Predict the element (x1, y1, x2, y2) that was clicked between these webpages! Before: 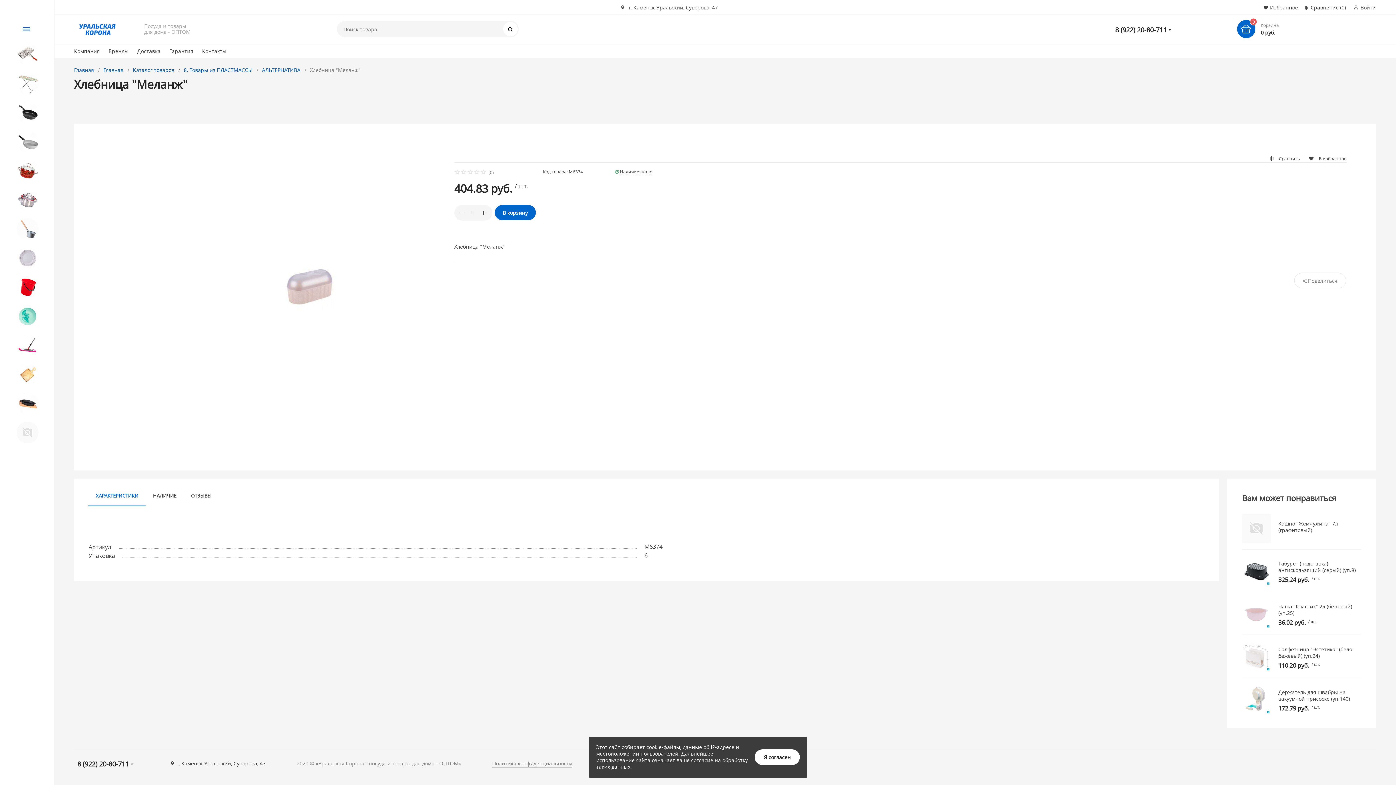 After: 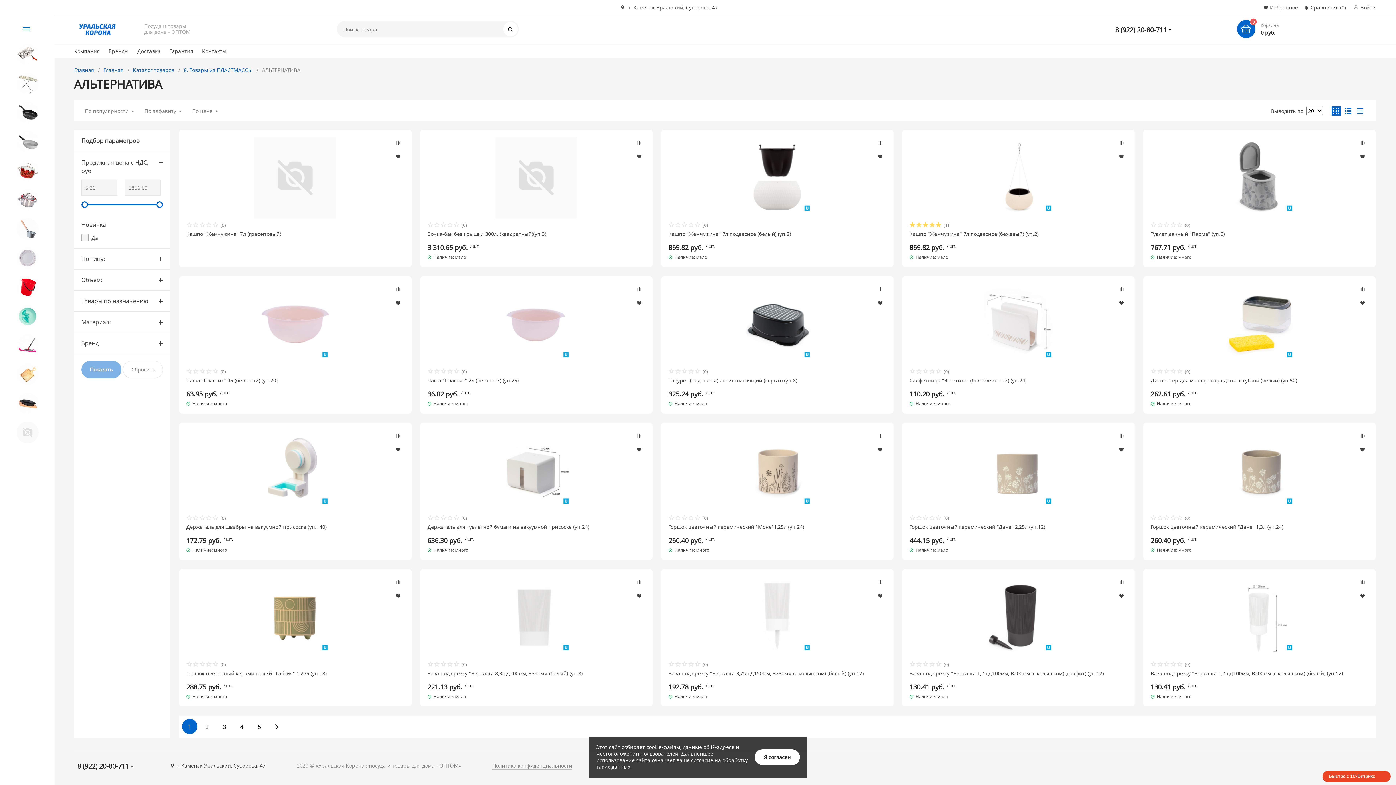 Action: bbox: (262, 66, 300, 73) label: АЛЬТЕРНАТИВА